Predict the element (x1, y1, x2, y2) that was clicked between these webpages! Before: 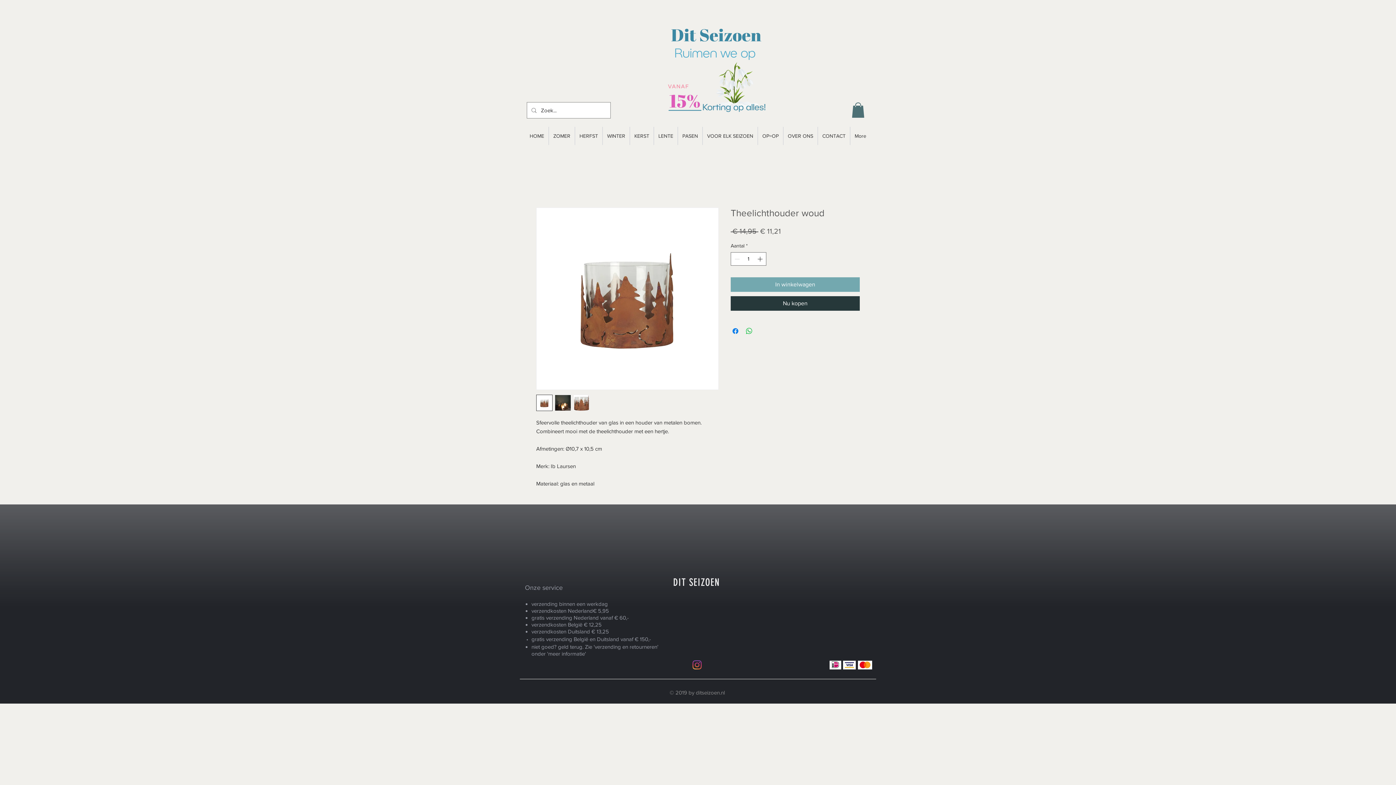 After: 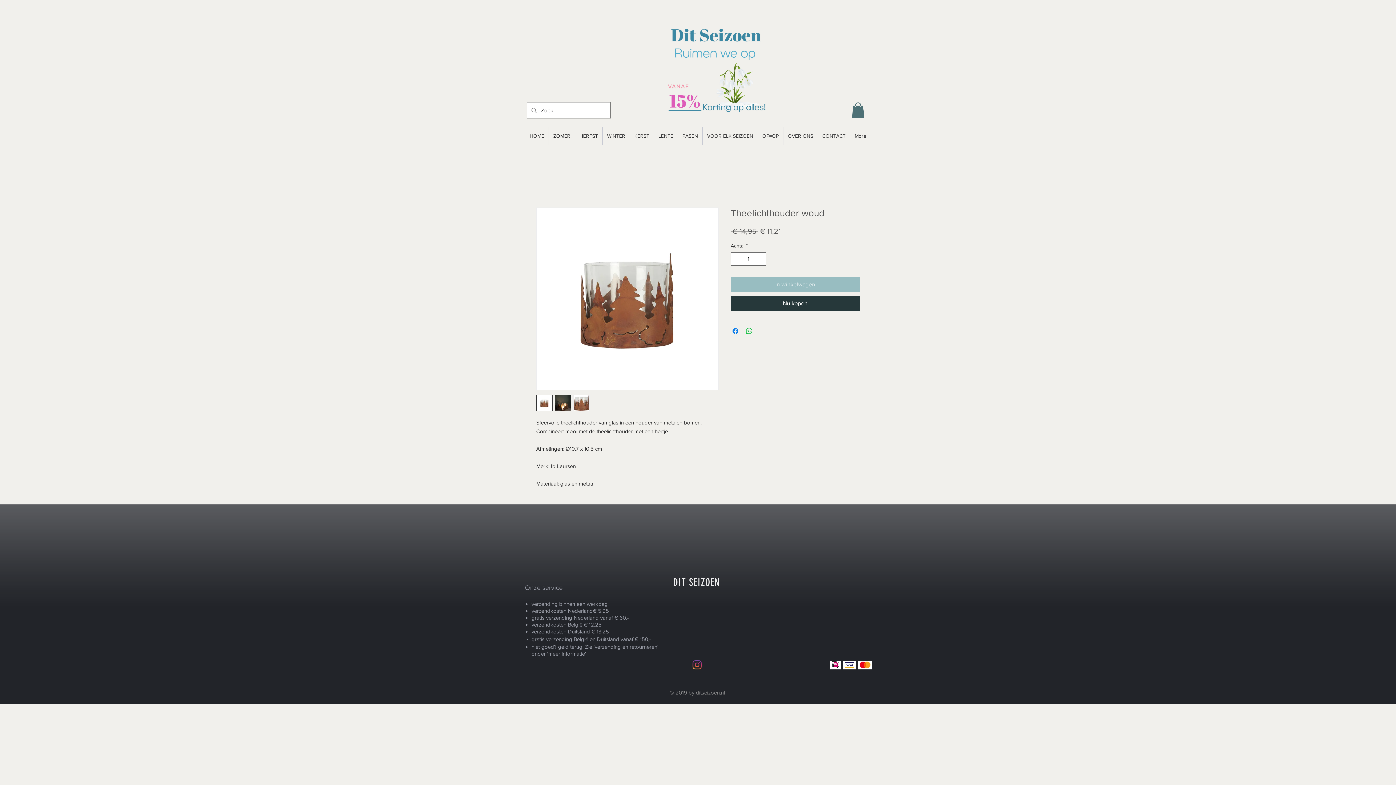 Action: bbox: (730, 277, 860, 291) label: In winkelwagen